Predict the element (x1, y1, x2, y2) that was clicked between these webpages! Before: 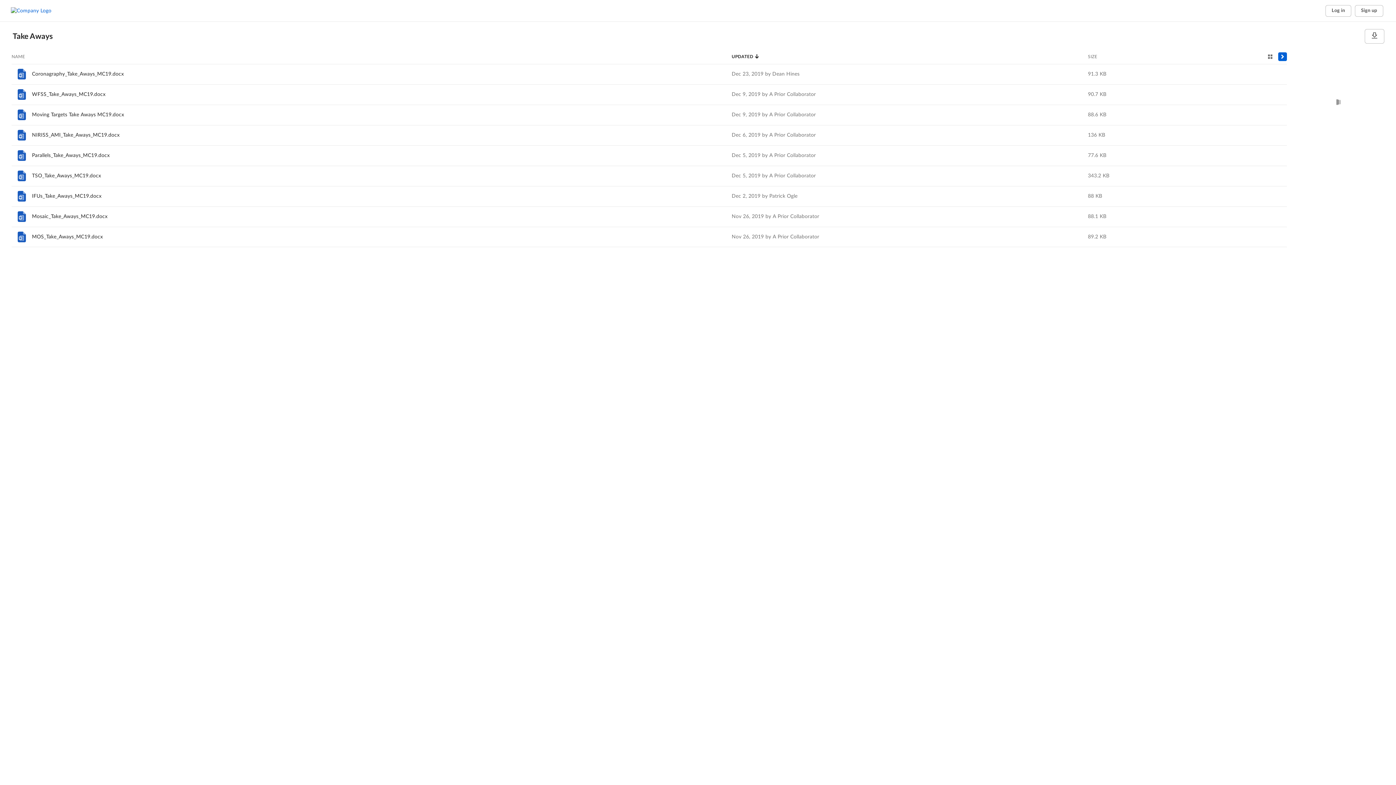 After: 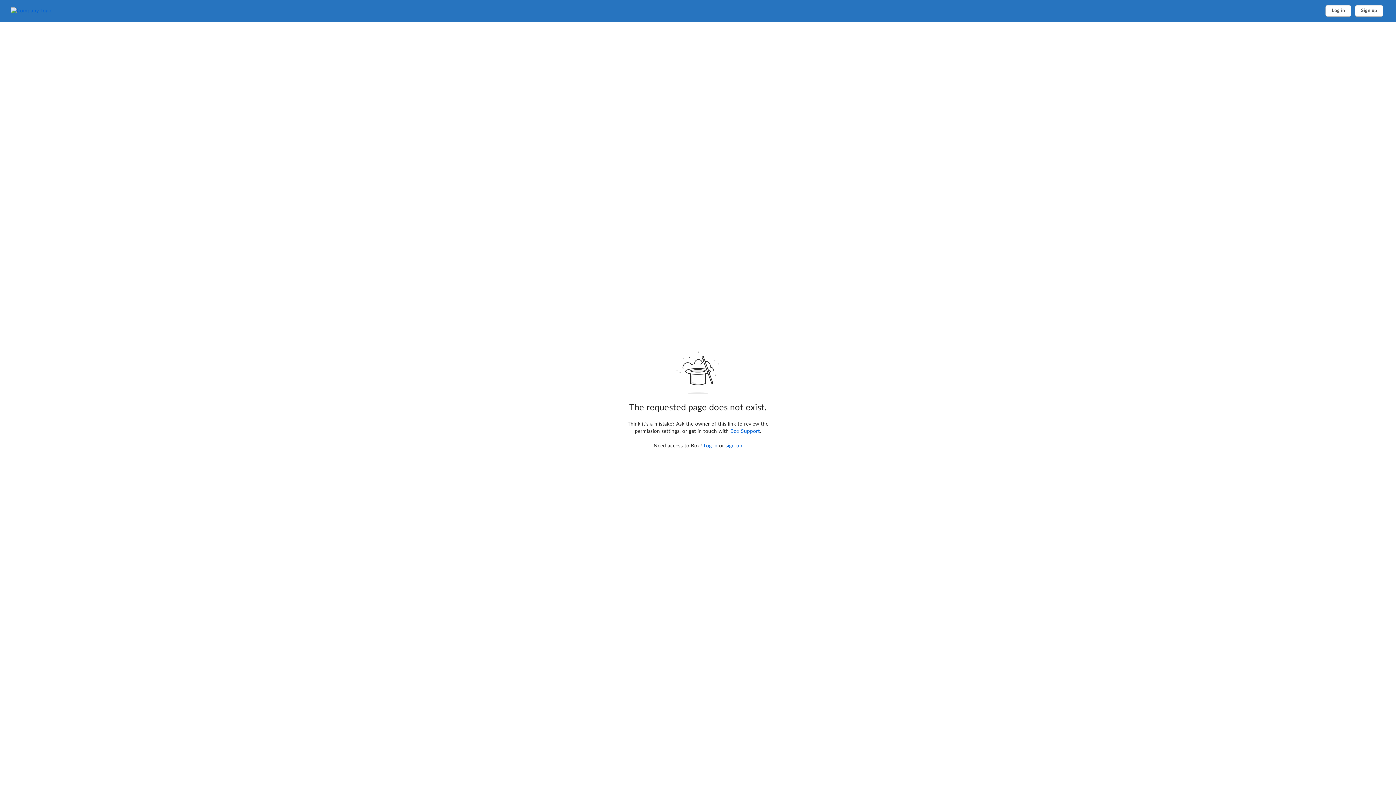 Action: label: File bbox: (15, 108, 28, 121)